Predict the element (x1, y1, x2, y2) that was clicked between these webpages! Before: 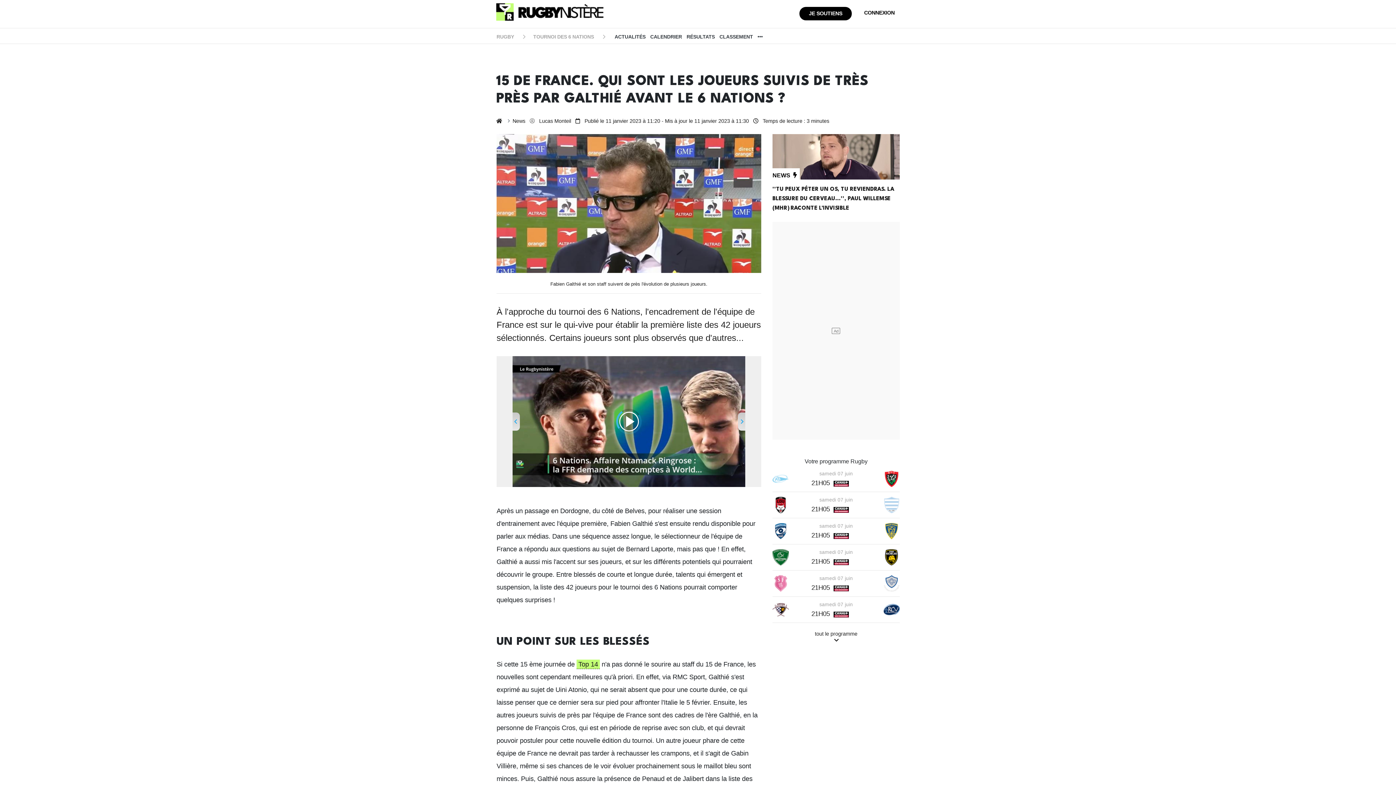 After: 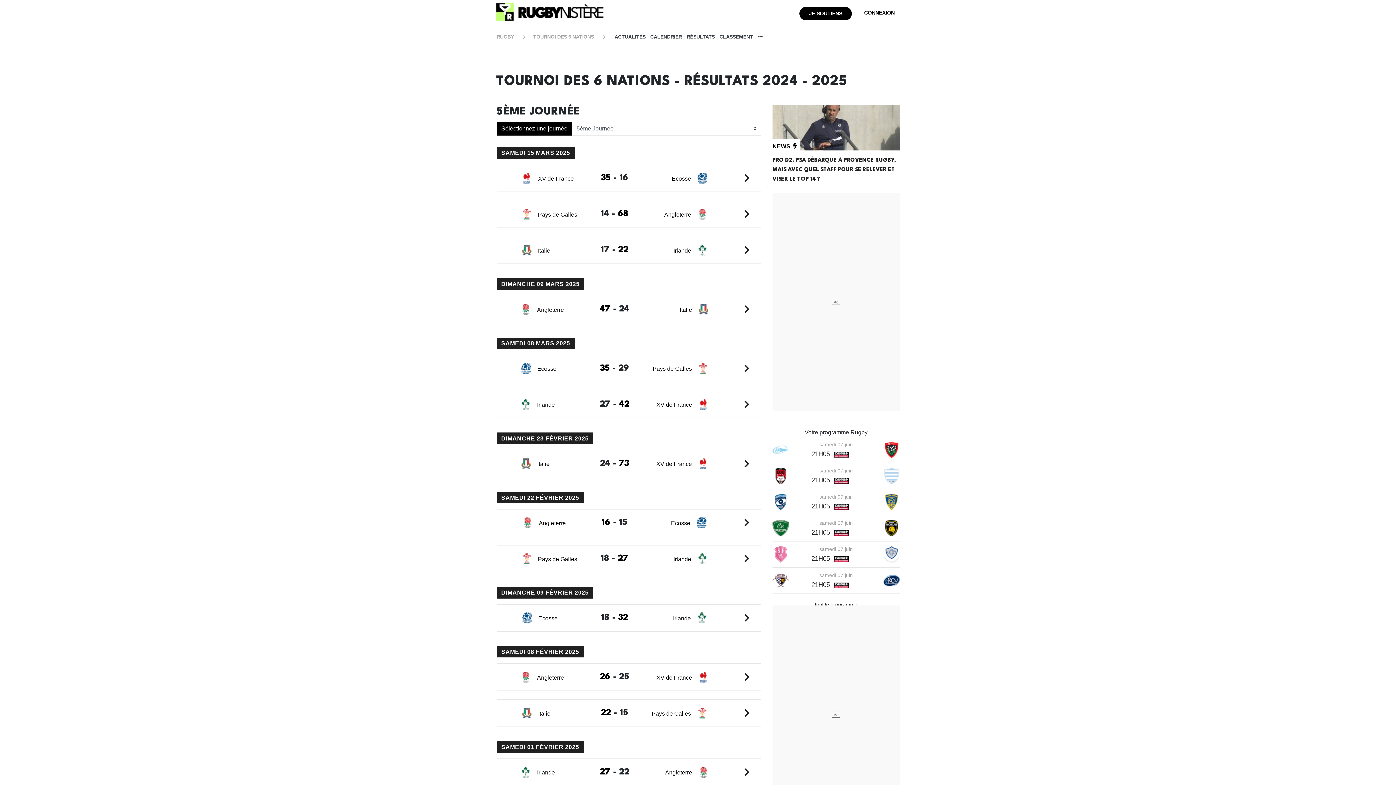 Action: label: RÉSULTATS bbox: (686, 33, 716, 40)